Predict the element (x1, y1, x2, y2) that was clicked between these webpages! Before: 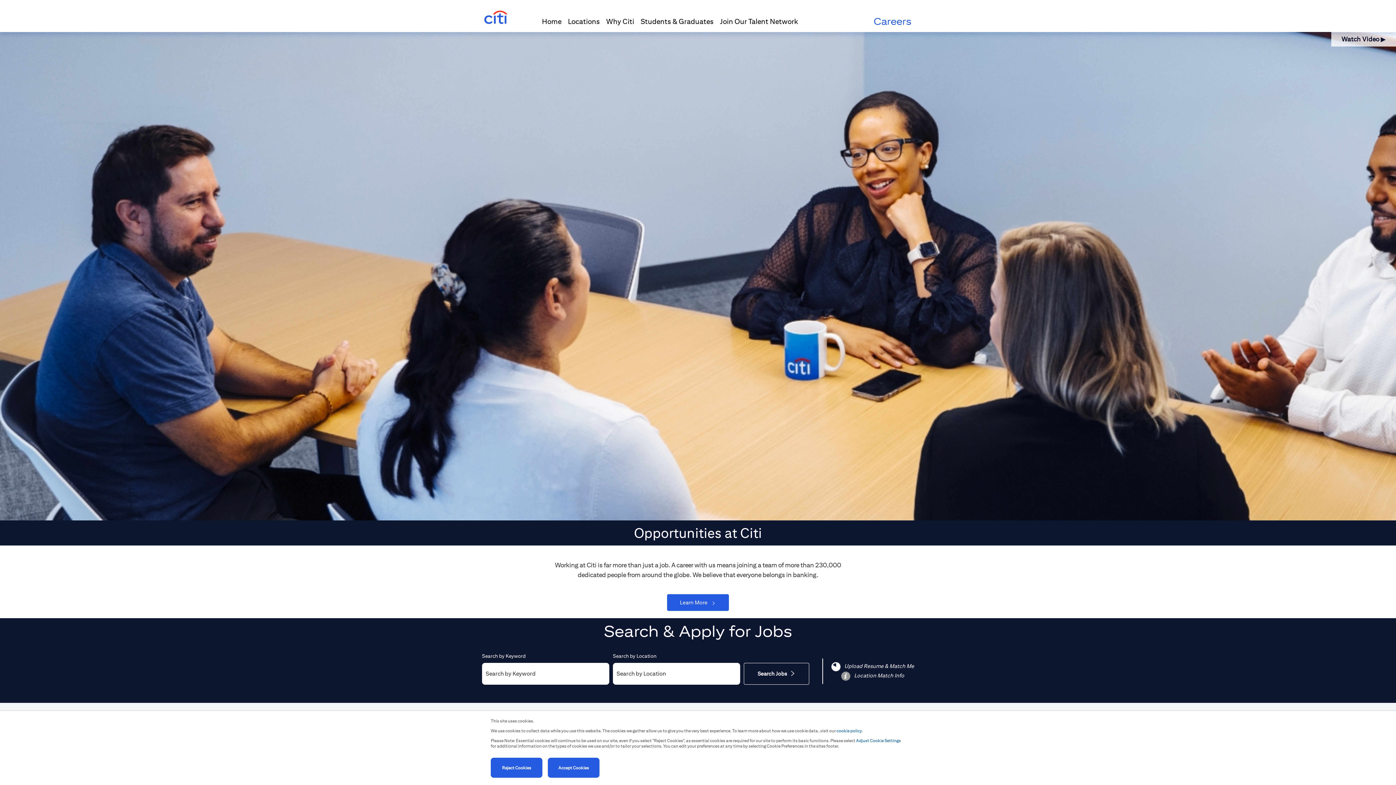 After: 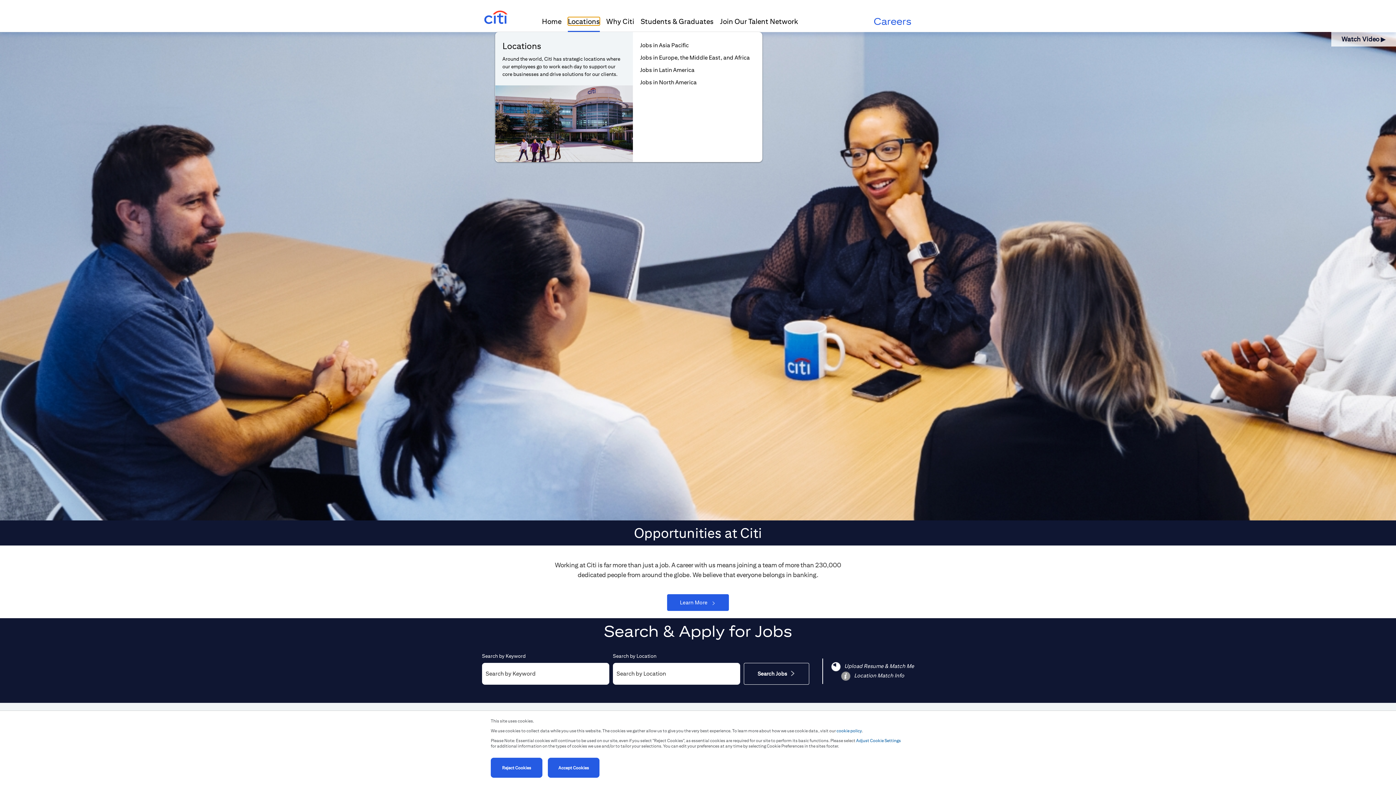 Action: bbox: (568, 17, 600, 25) label: Locations